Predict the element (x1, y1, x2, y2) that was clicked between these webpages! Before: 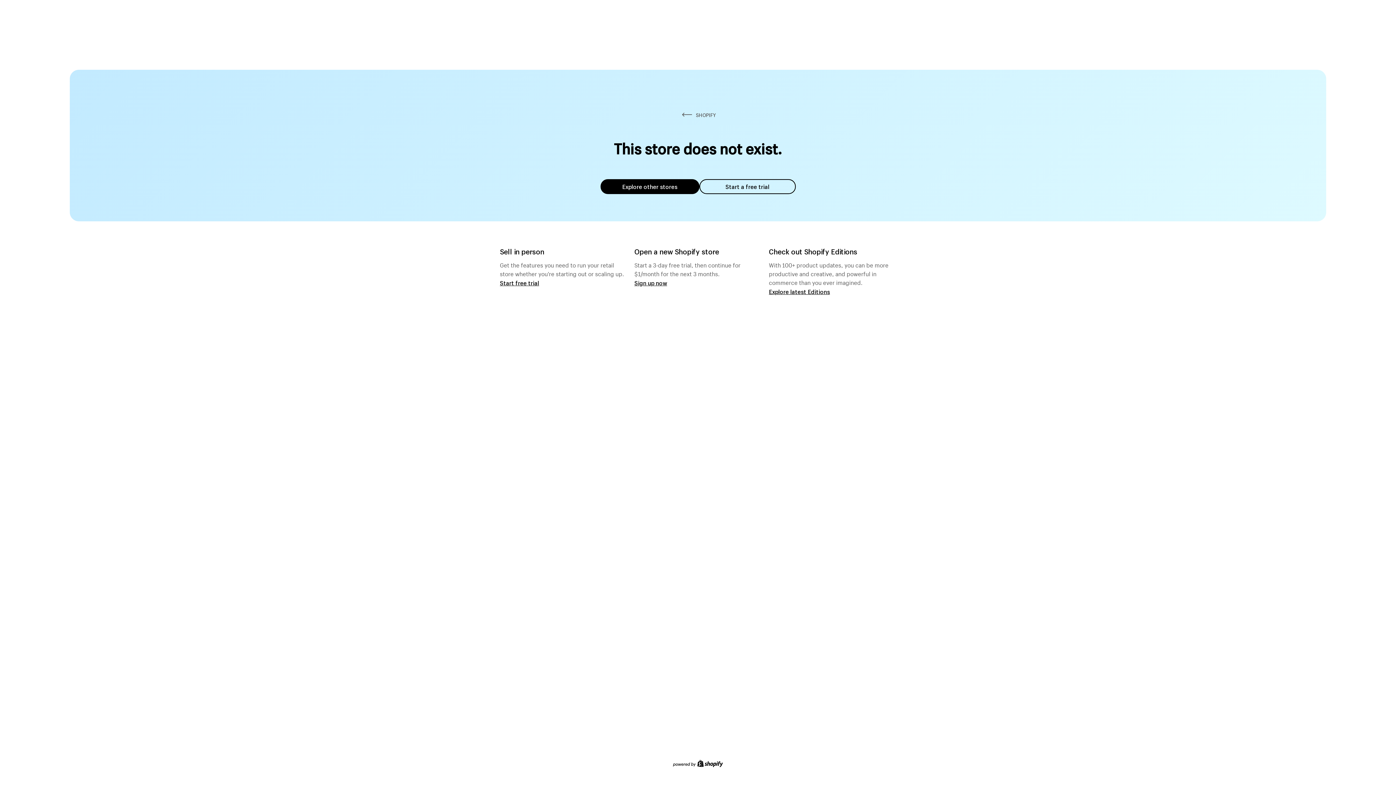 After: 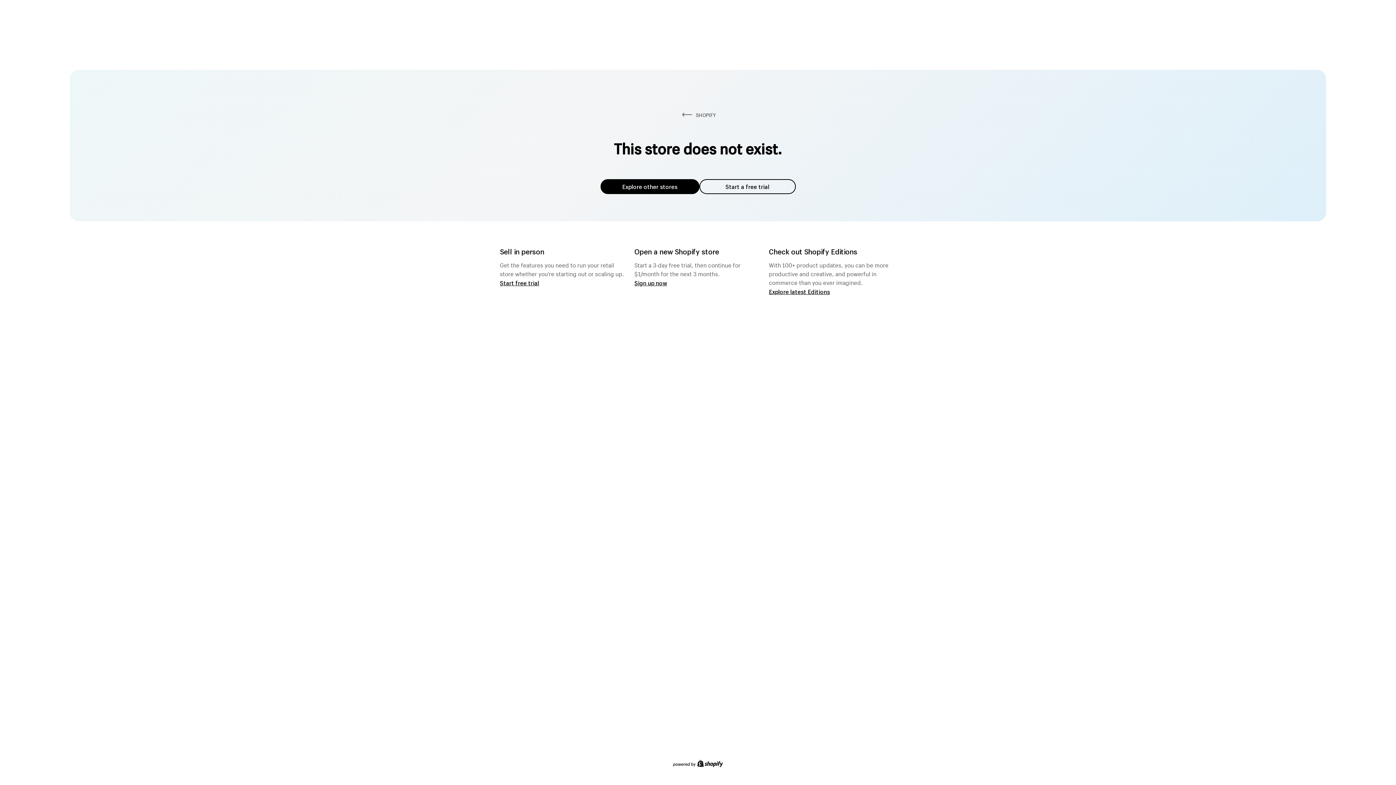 Action: label: Explore other stores bbox: (600, 179, 699, 194)